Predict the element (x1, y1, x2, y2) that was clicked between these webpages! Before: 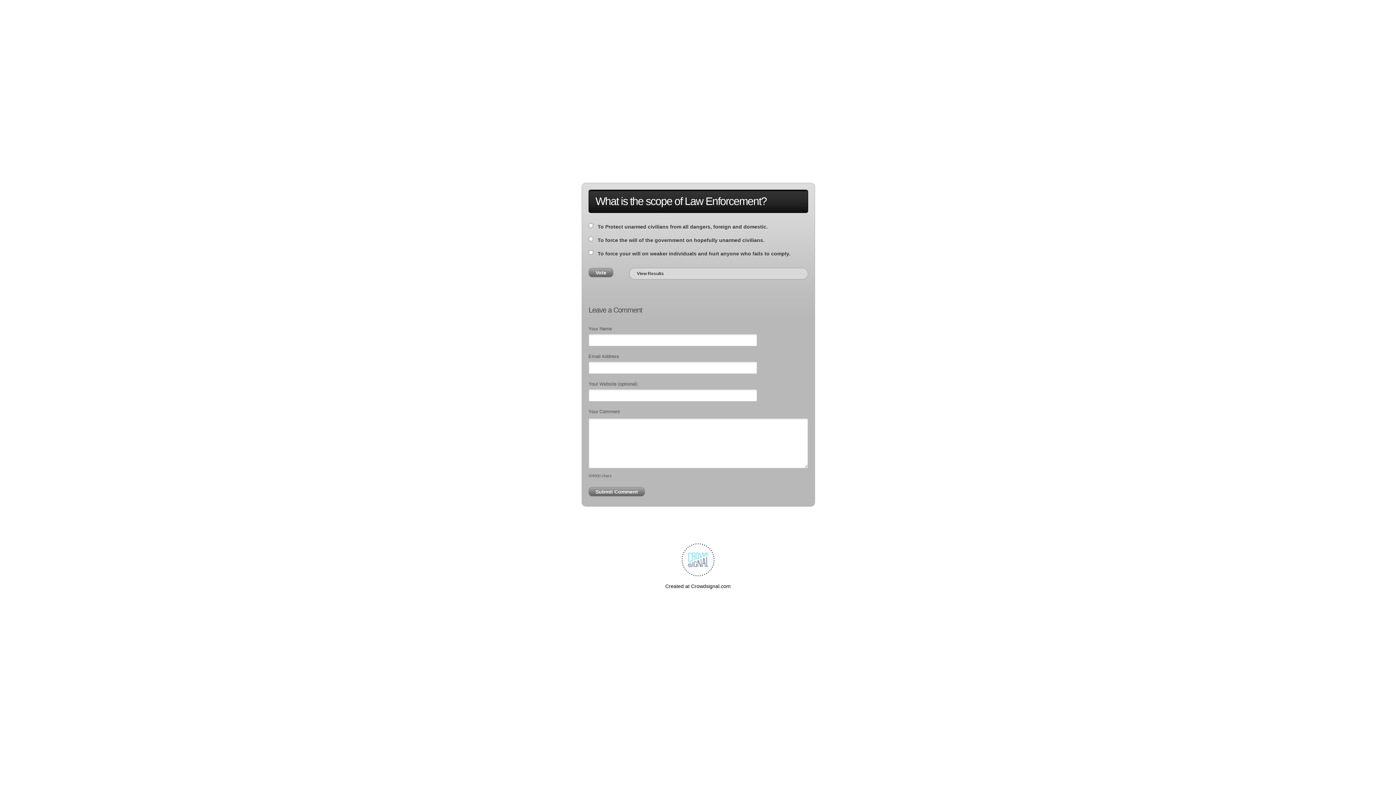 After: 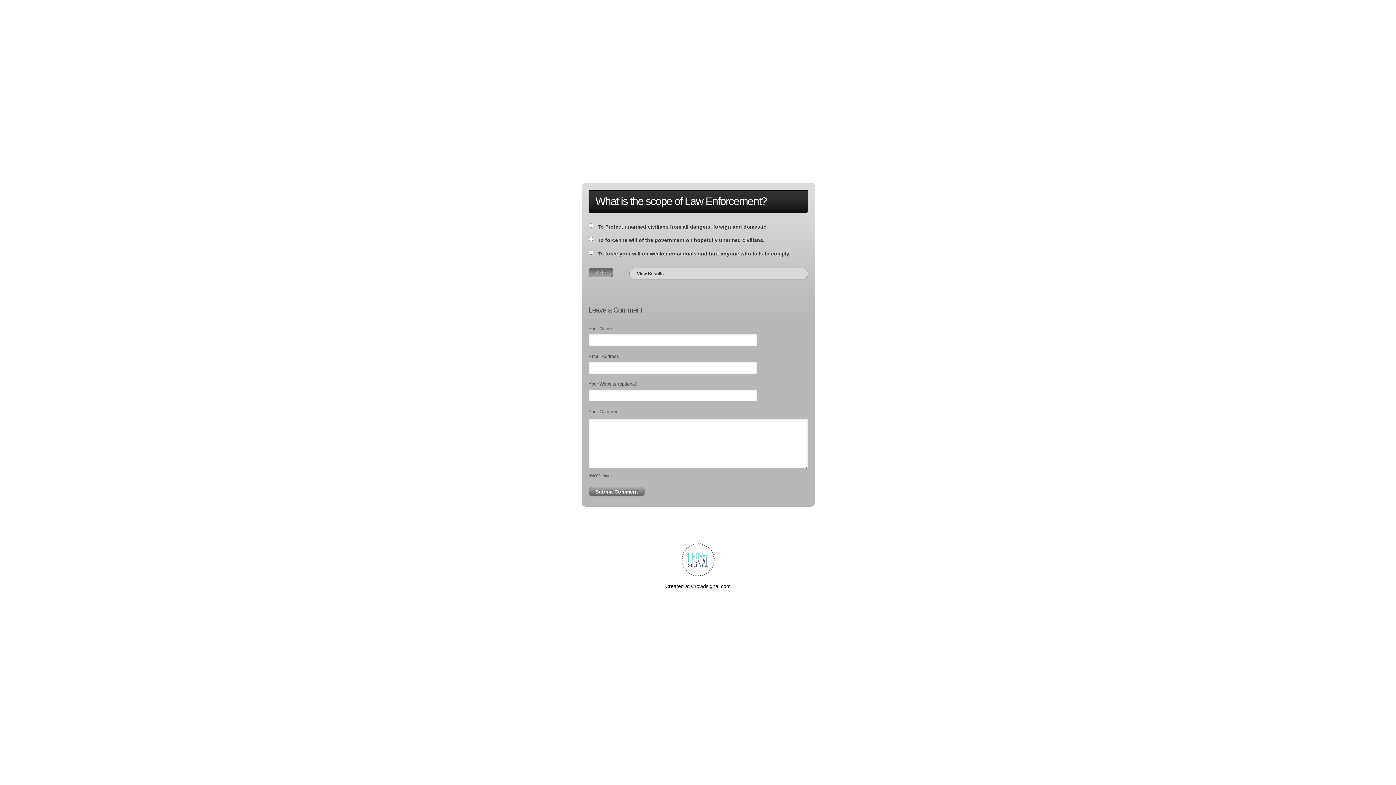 Action: bbox: (588, 267, 613, 277) label: Vote